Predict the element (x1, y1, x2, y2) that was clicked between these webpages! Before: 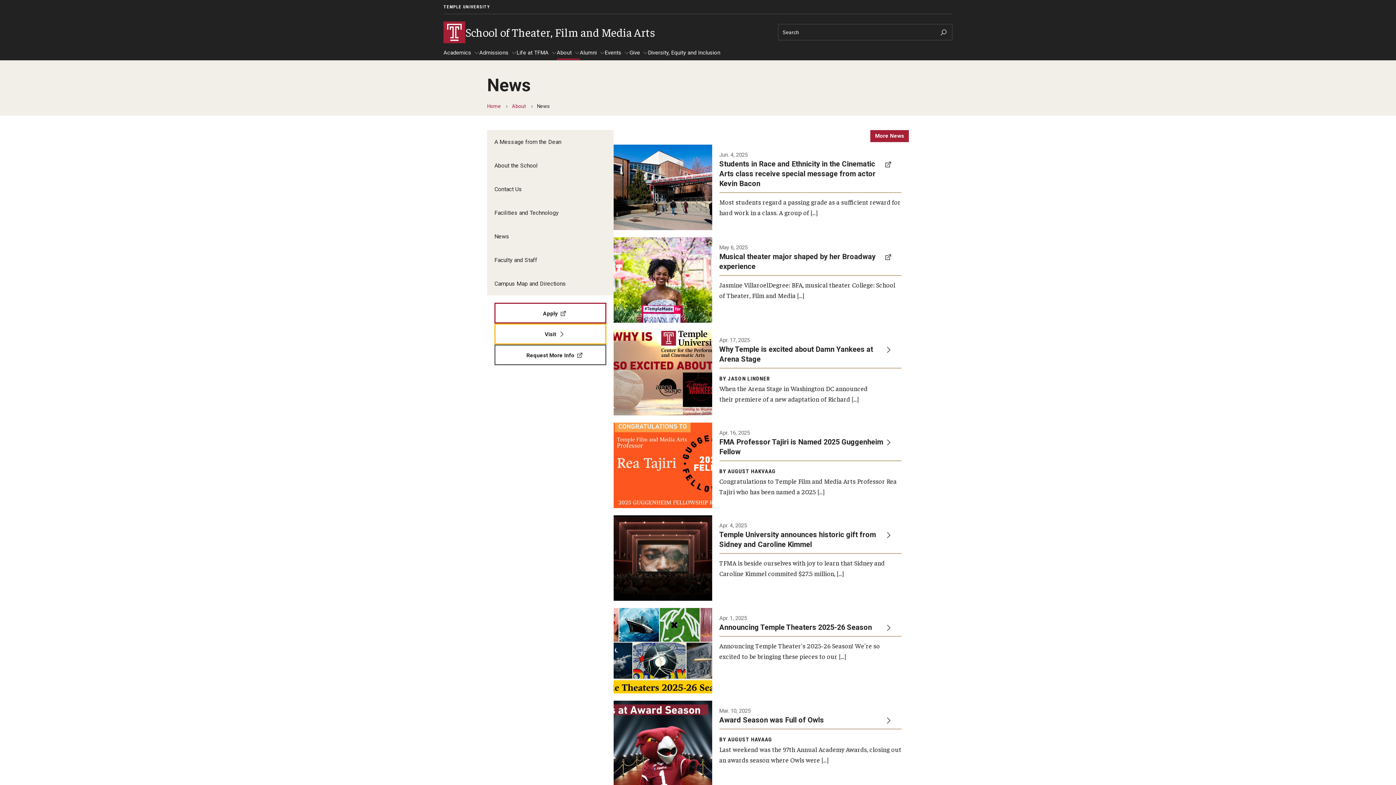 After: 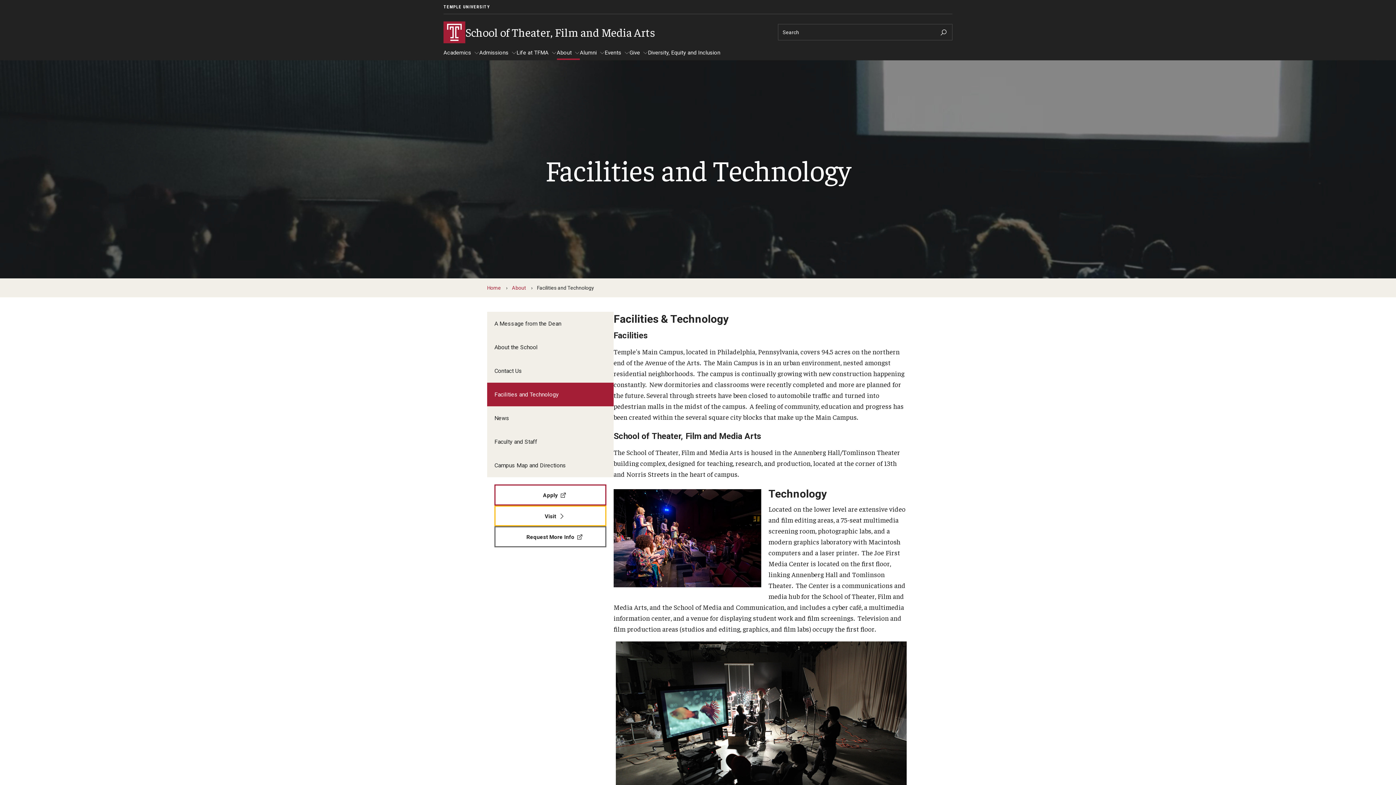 Action: bbox: (487, 200, 613, 224) label: Facilities and Technology